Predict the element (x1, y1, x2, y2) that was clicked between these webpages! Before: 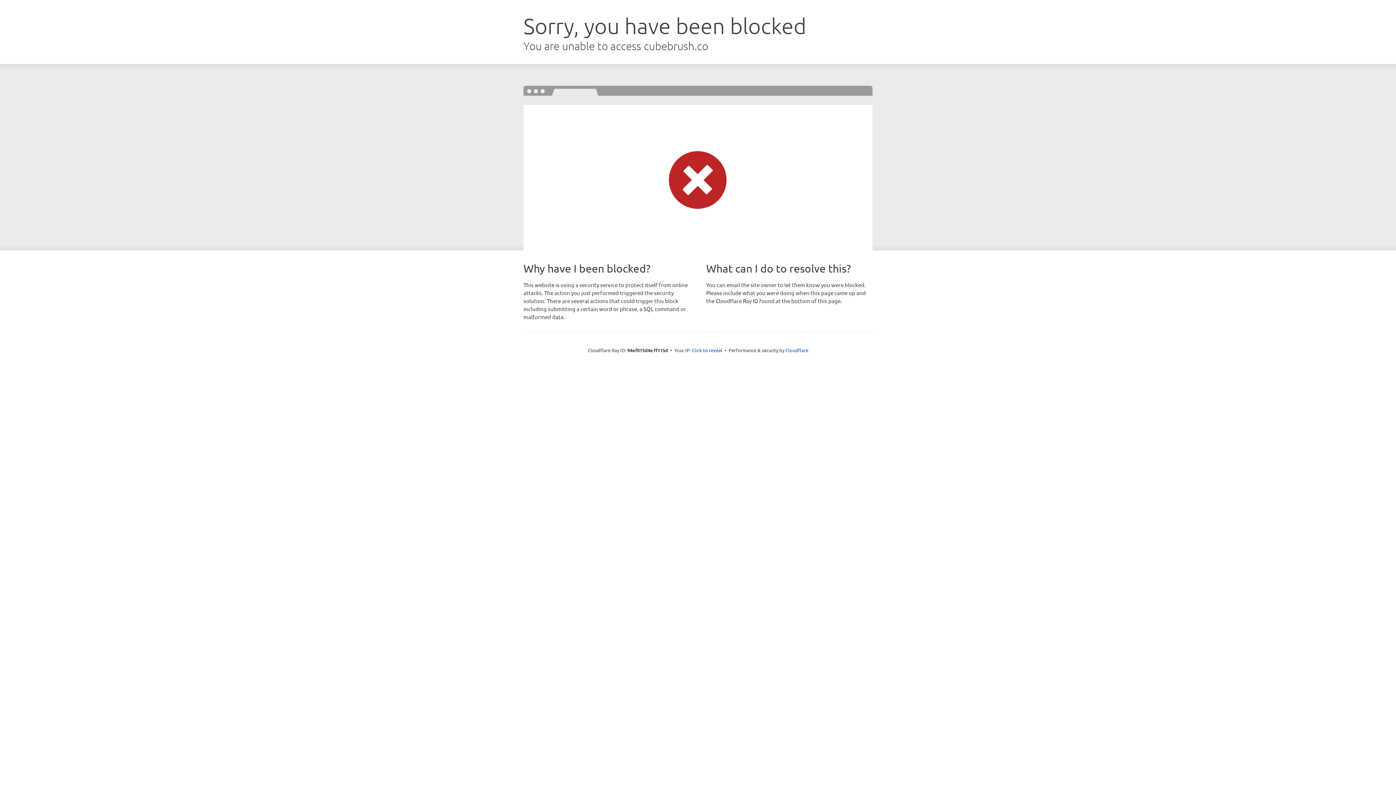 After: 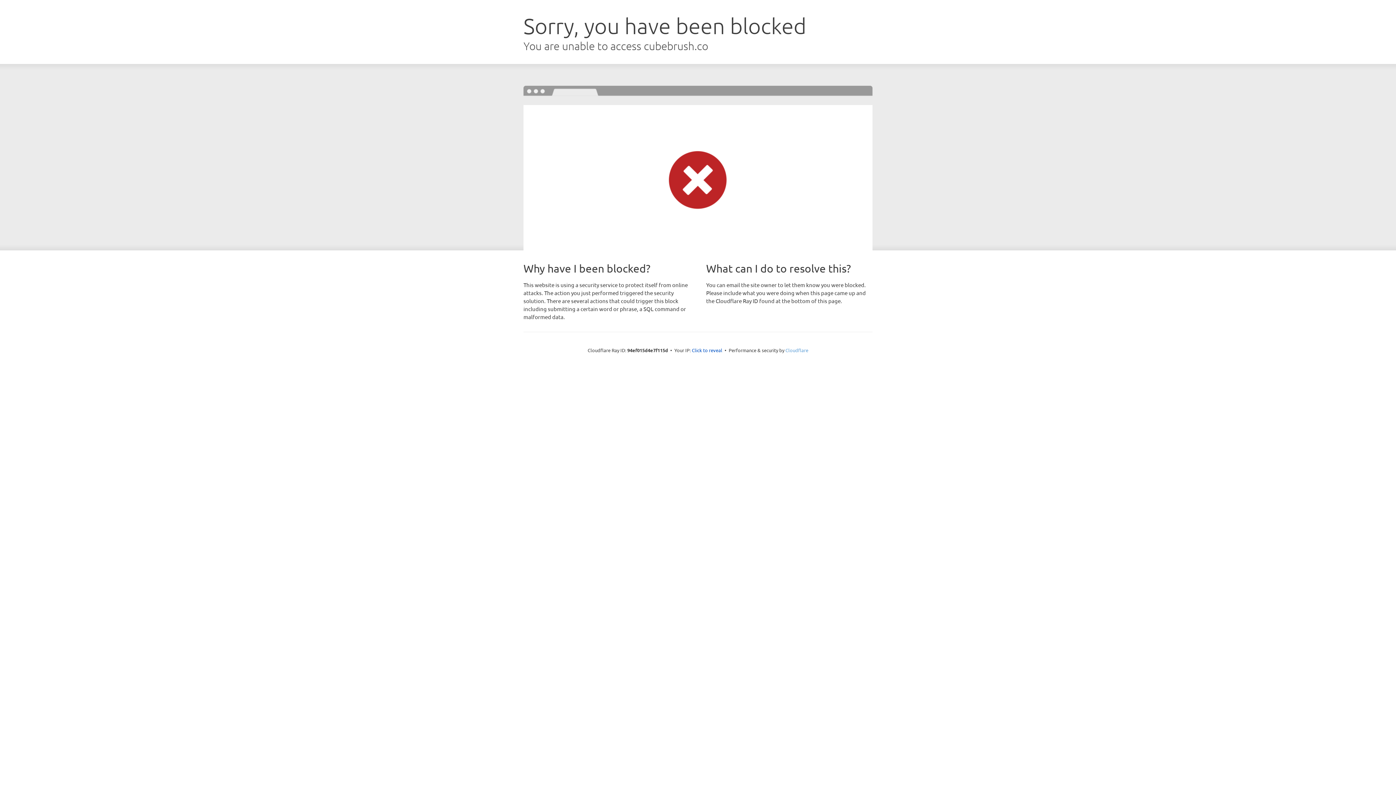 Action: bbox: (785, 347, 808, 353) label: Cloudflare